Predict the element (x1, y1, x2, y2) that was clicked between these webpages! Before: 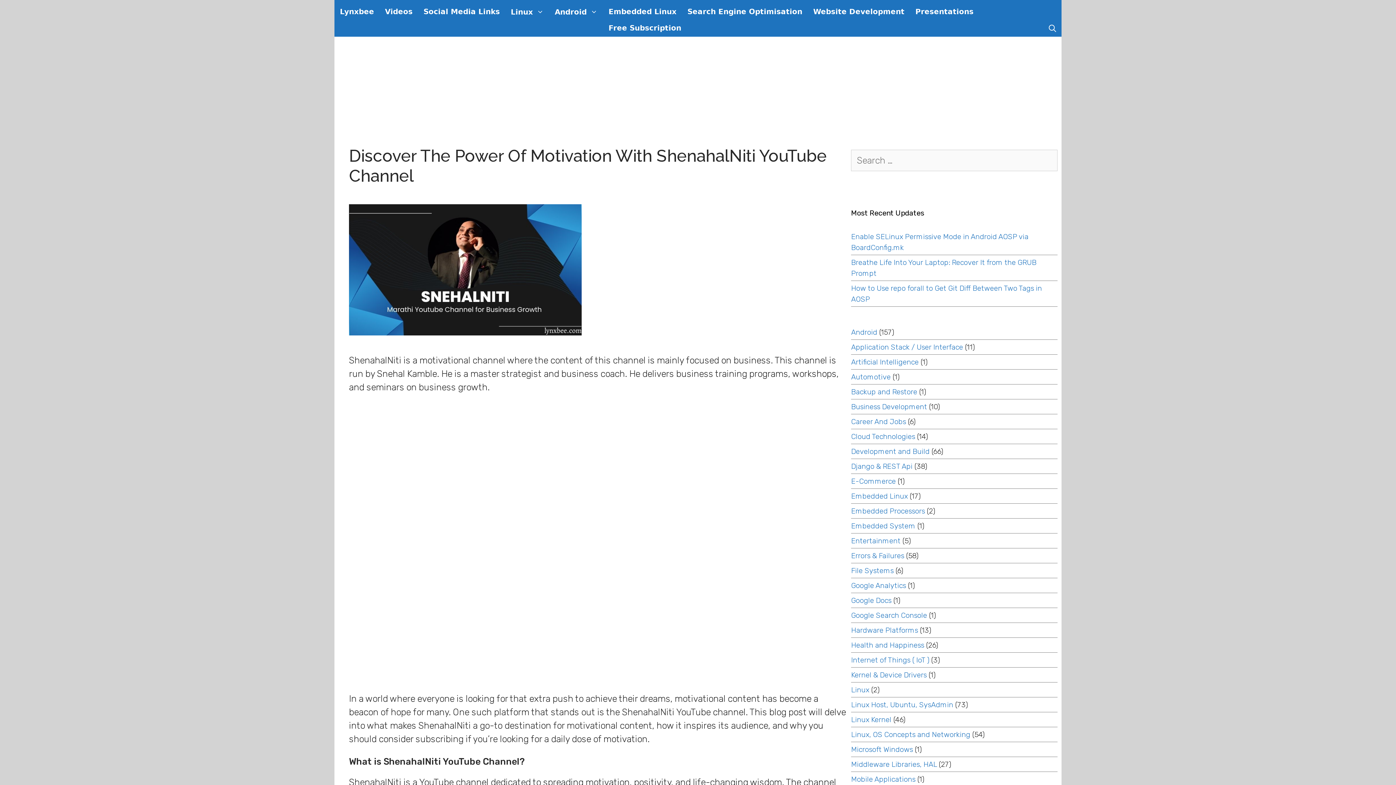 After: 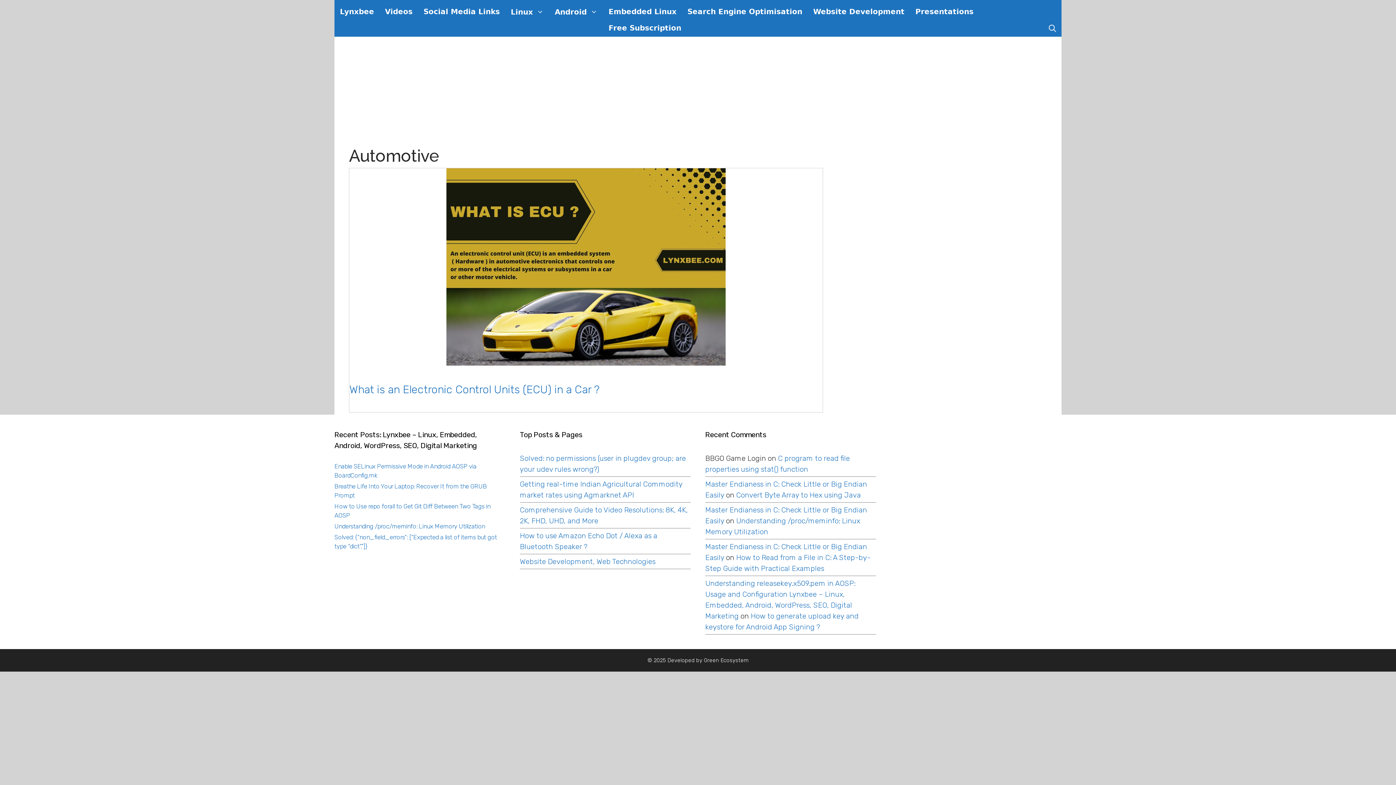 Action: label: Automotive bbox: (851, 372, 891, 381)